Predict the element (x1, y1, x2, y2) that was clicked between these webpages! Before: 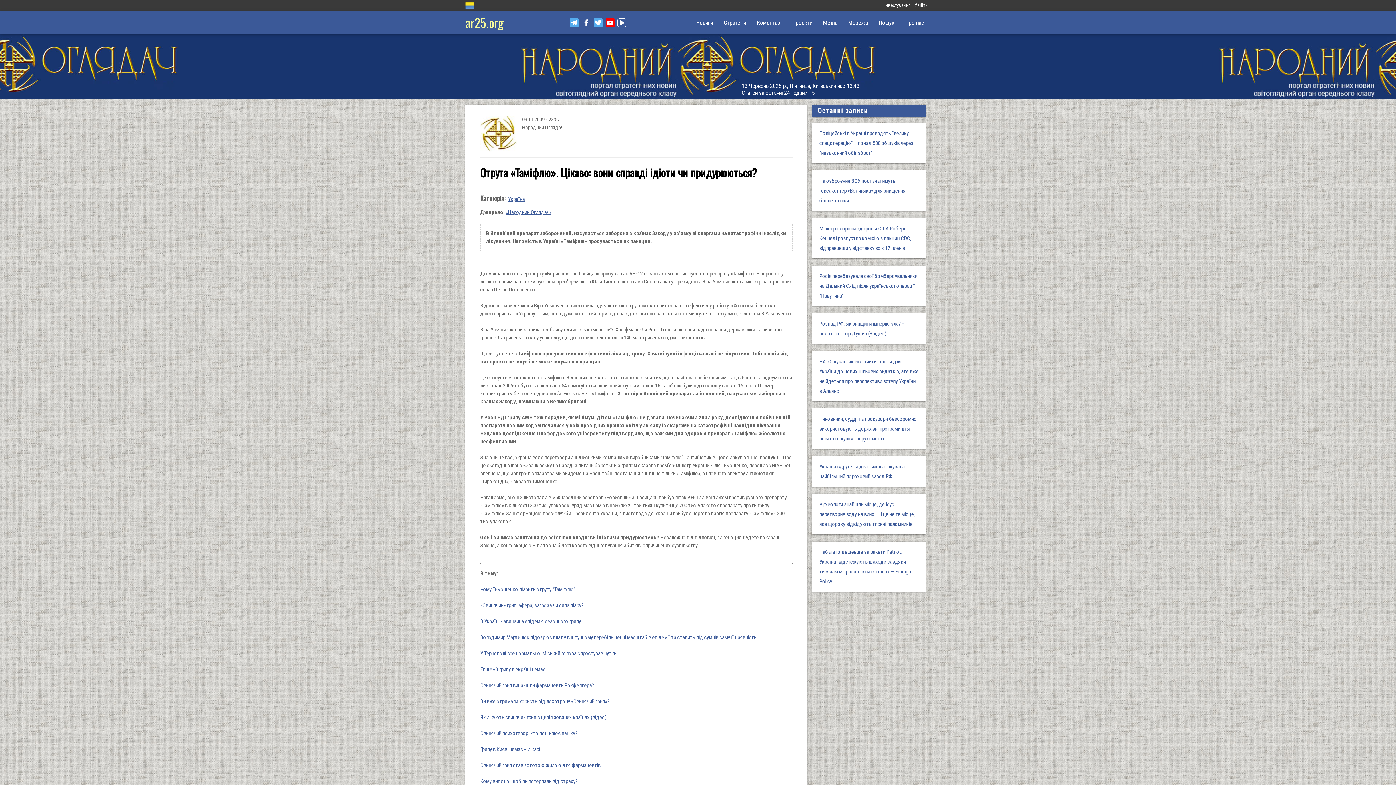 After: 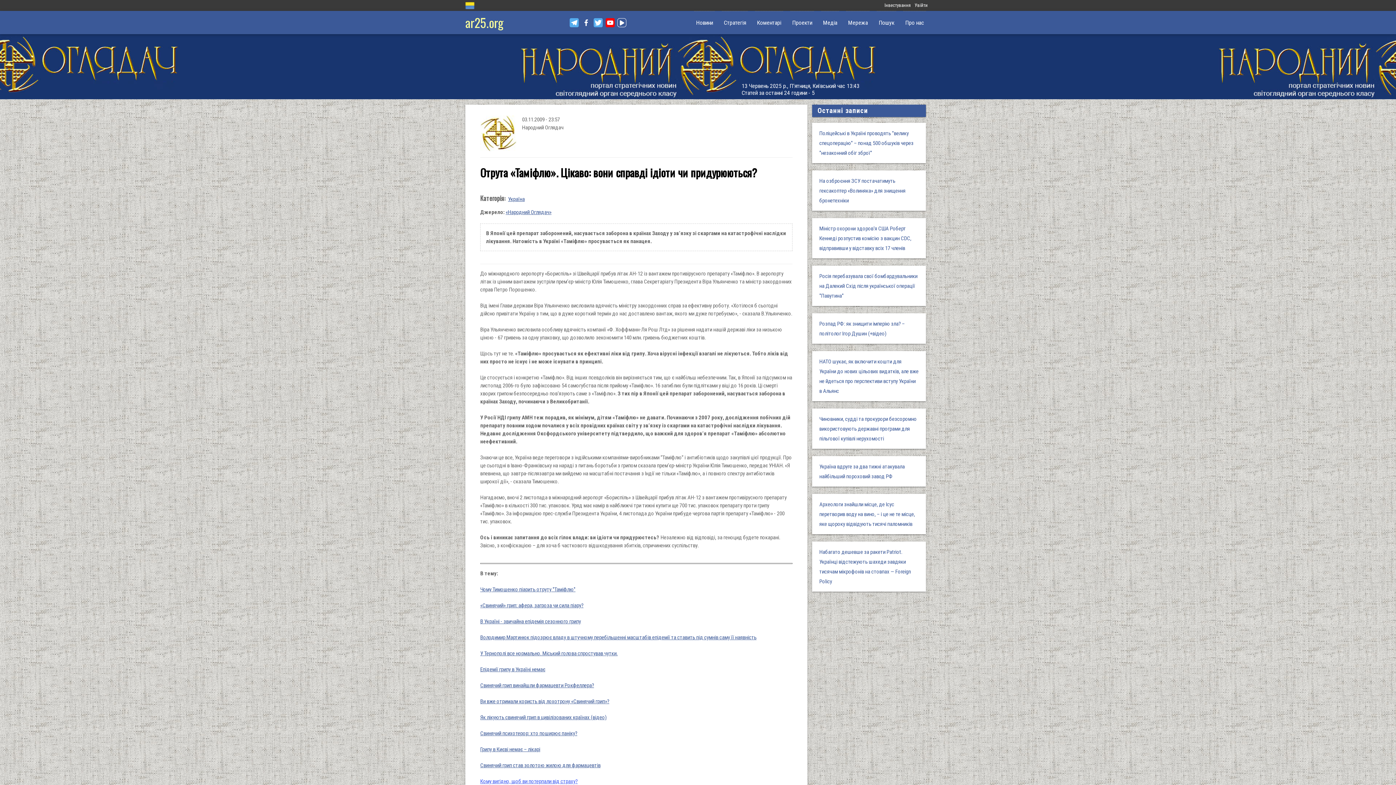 Action: bbox: (480, 778, 577, 785) label: Кому вигідно, щоб ви потерпали від страху?